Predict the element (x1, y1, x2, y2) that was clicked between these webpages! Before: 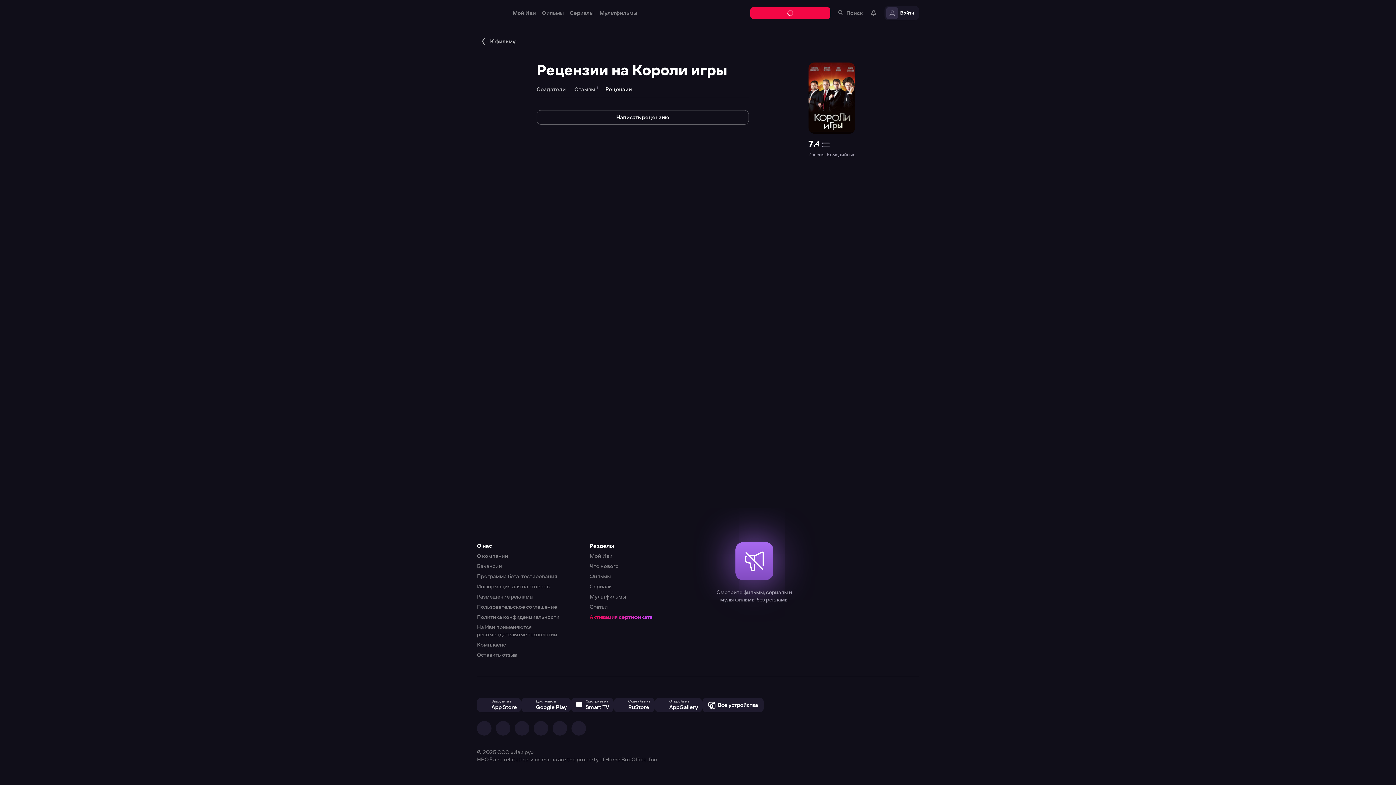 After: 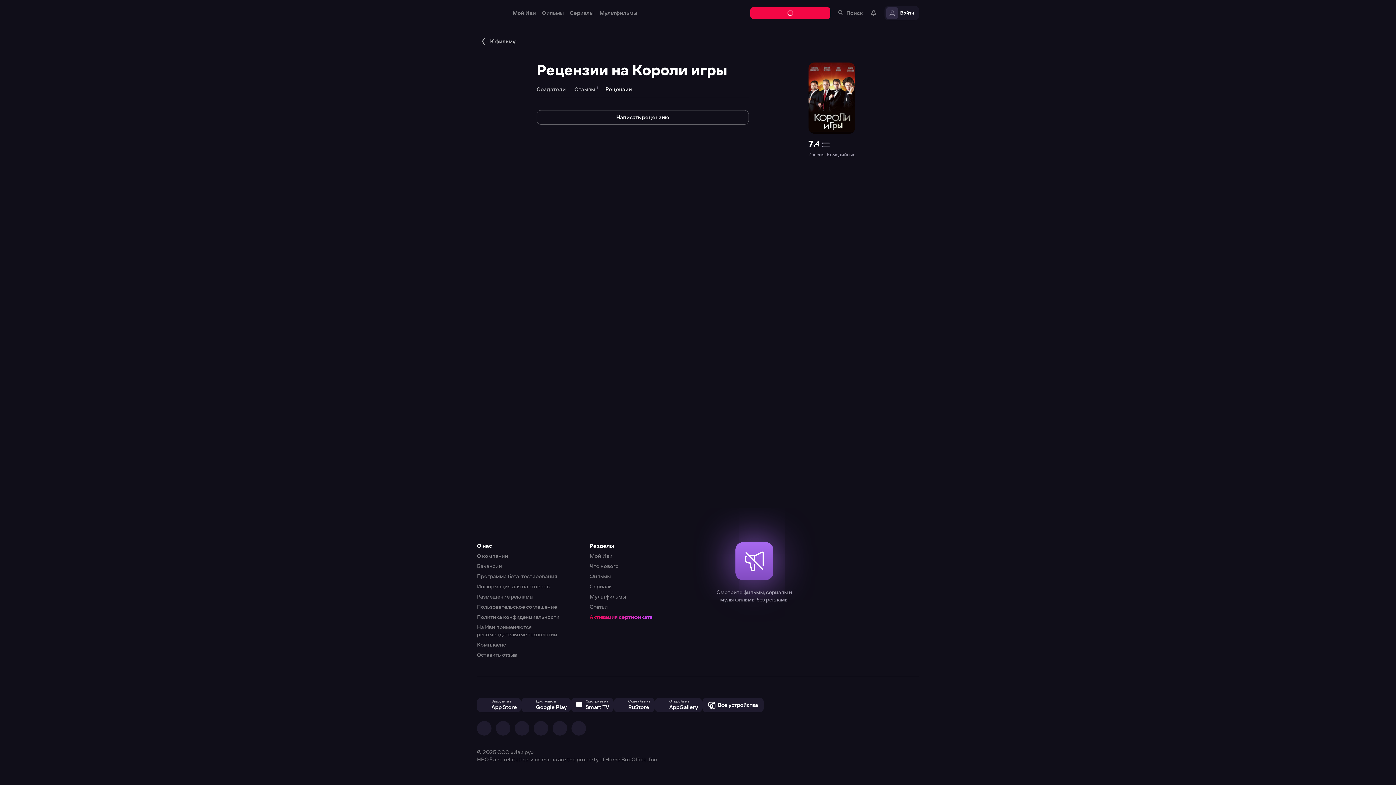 Action: bbox: (0, 0, 1396, 785)